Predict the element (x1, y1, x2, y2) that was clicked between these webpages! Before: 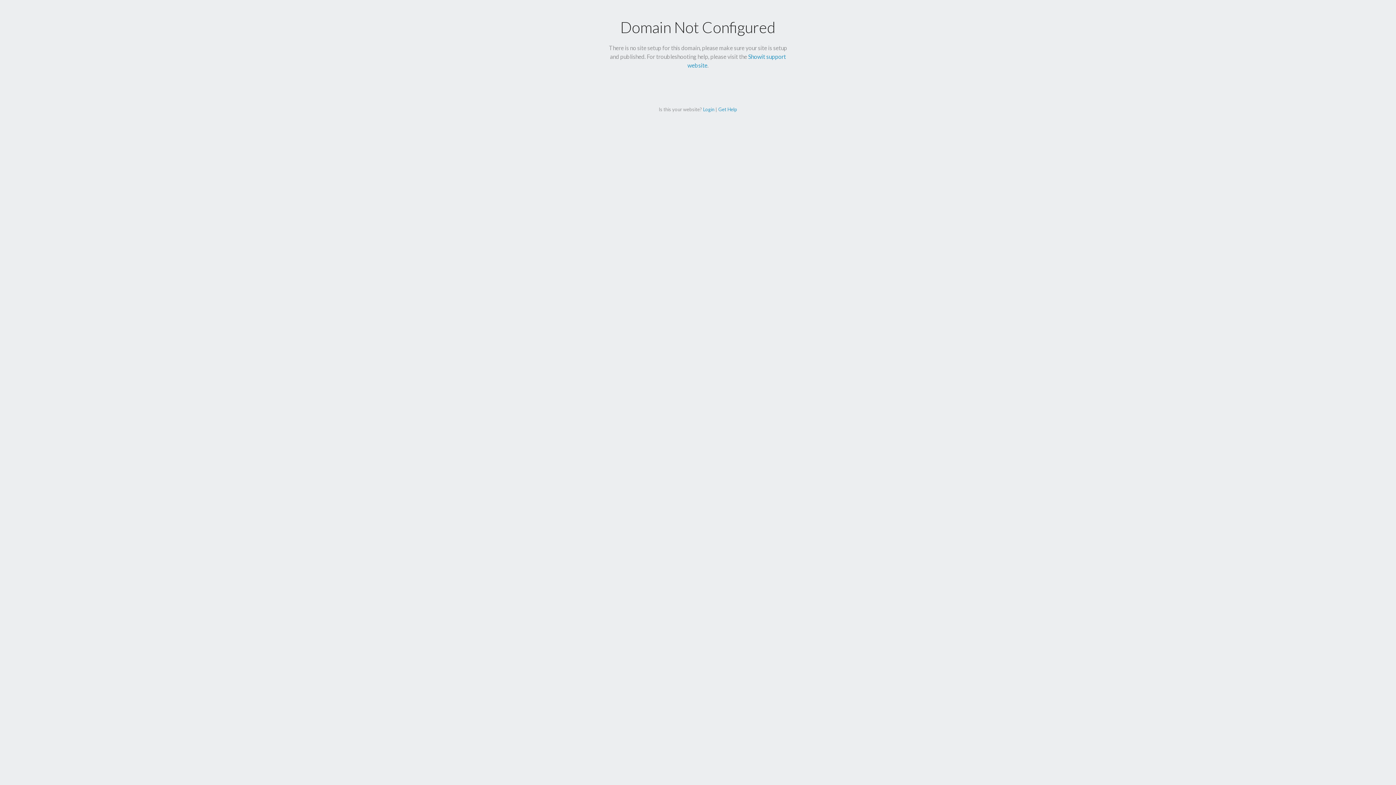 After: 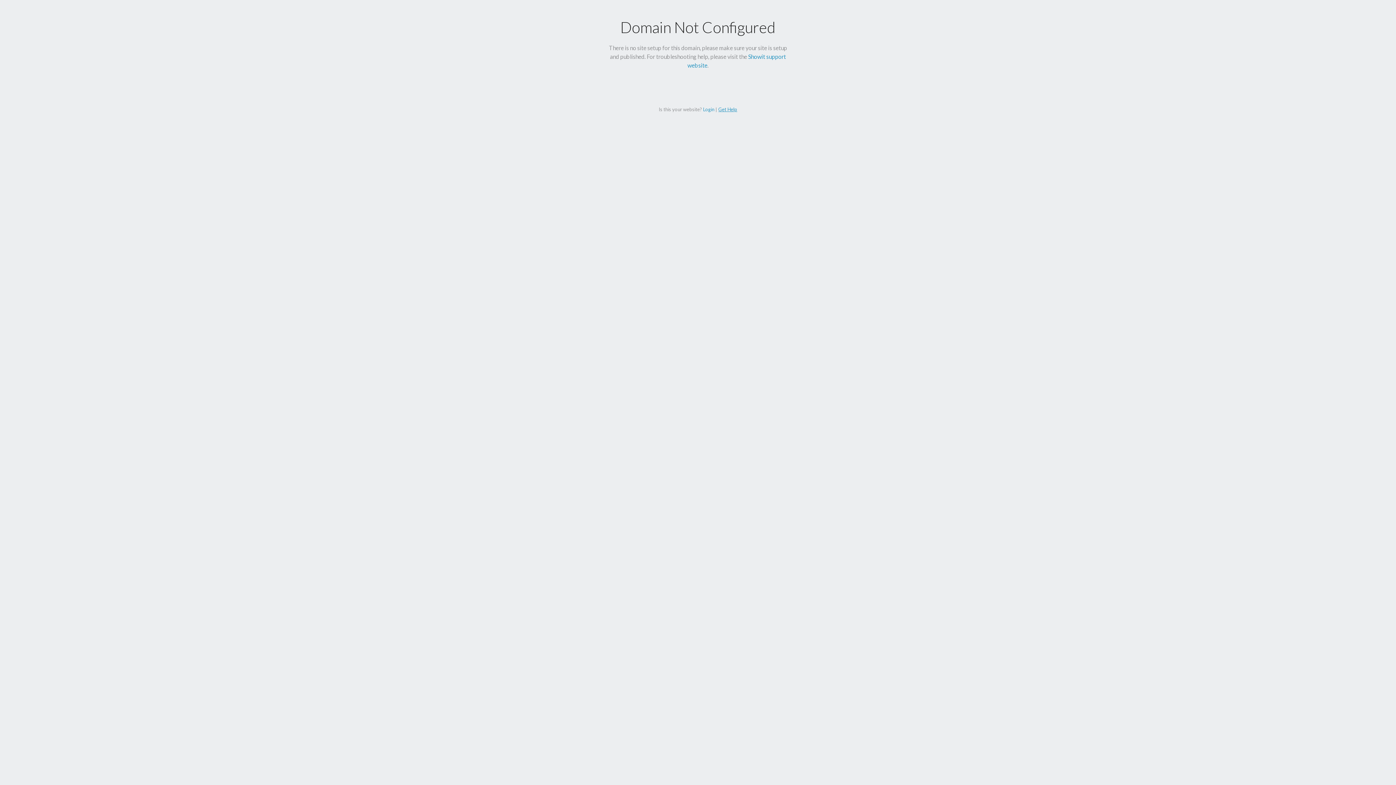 Action: label: Get Help bbox: (718, 106, 737, 112)